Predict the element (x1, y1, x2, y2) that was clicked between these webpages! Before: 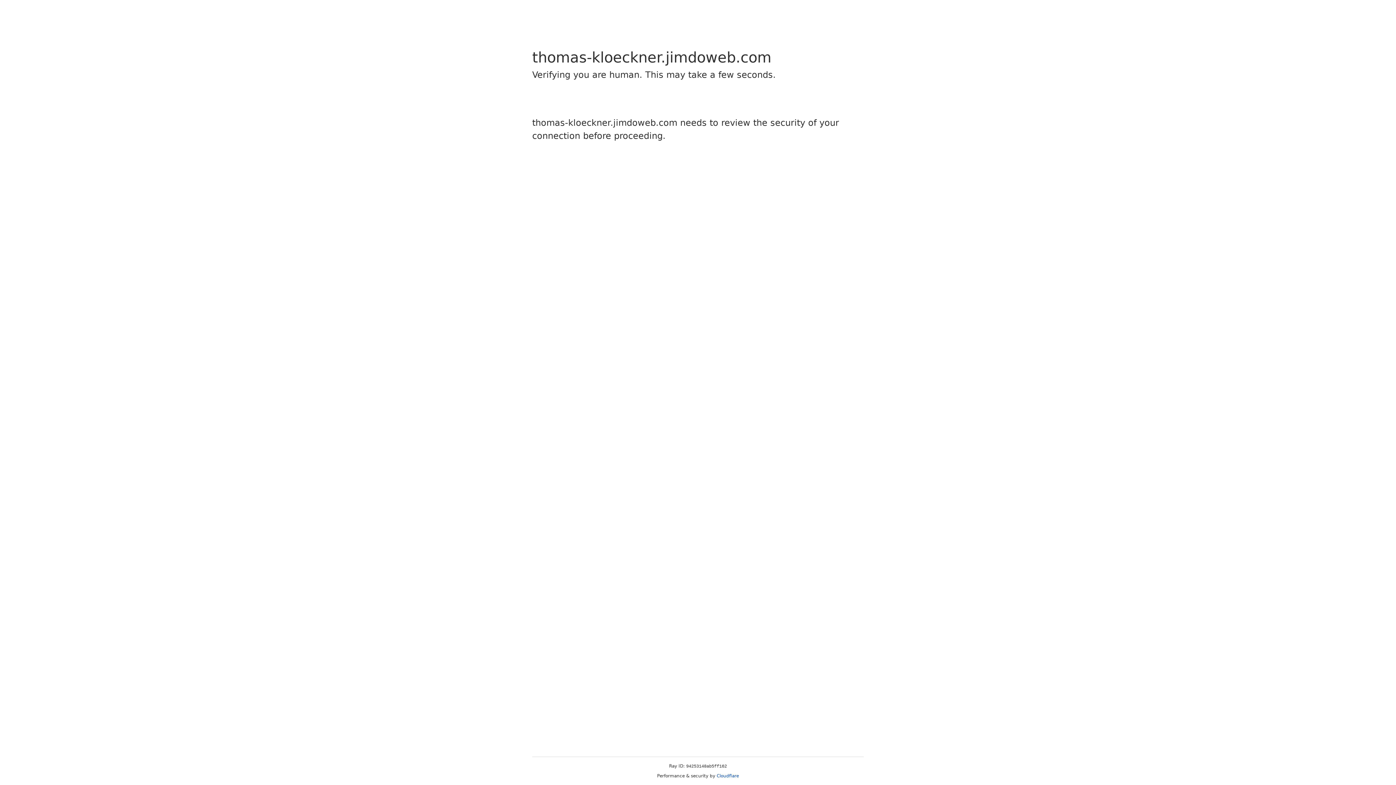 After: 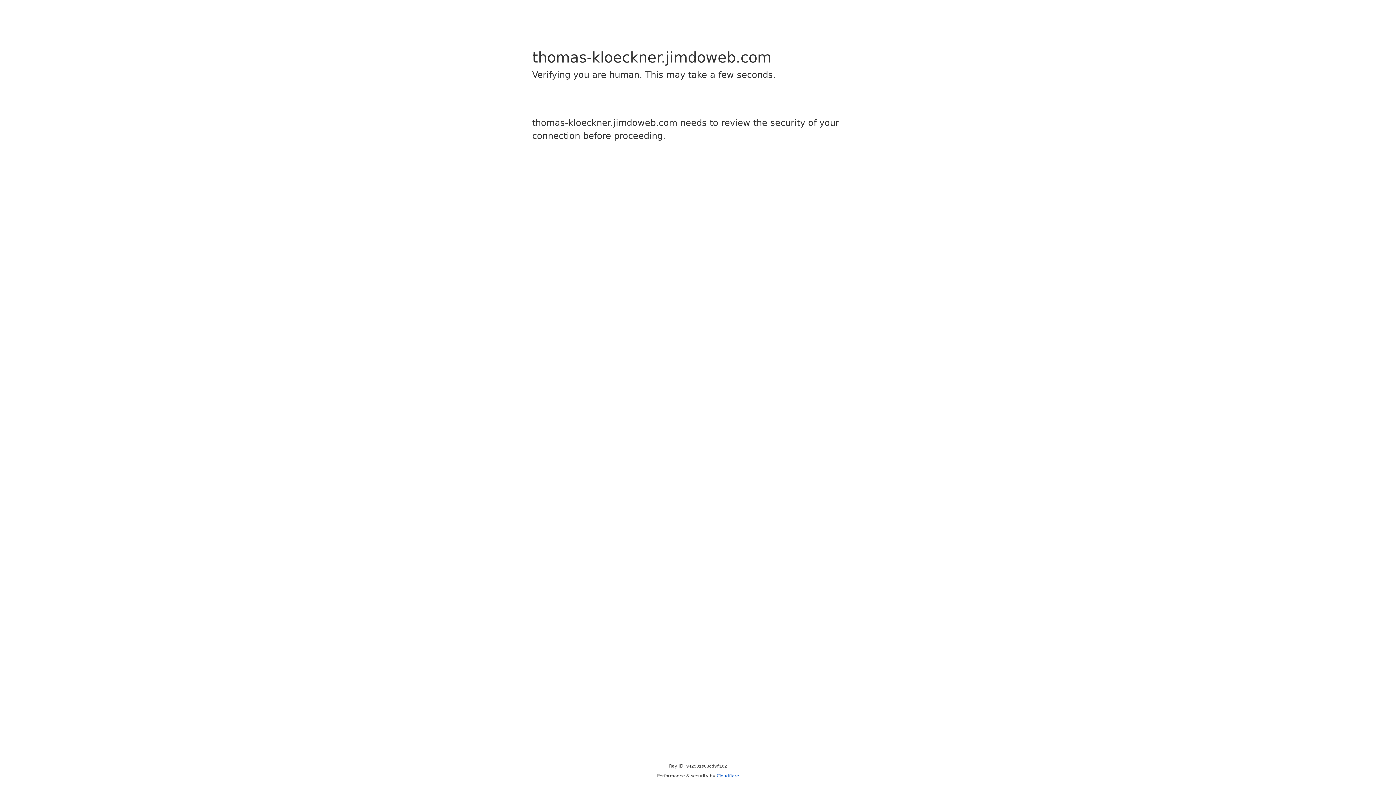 Action: label: Cloudflare bbox: (716, 773, 739, 778)